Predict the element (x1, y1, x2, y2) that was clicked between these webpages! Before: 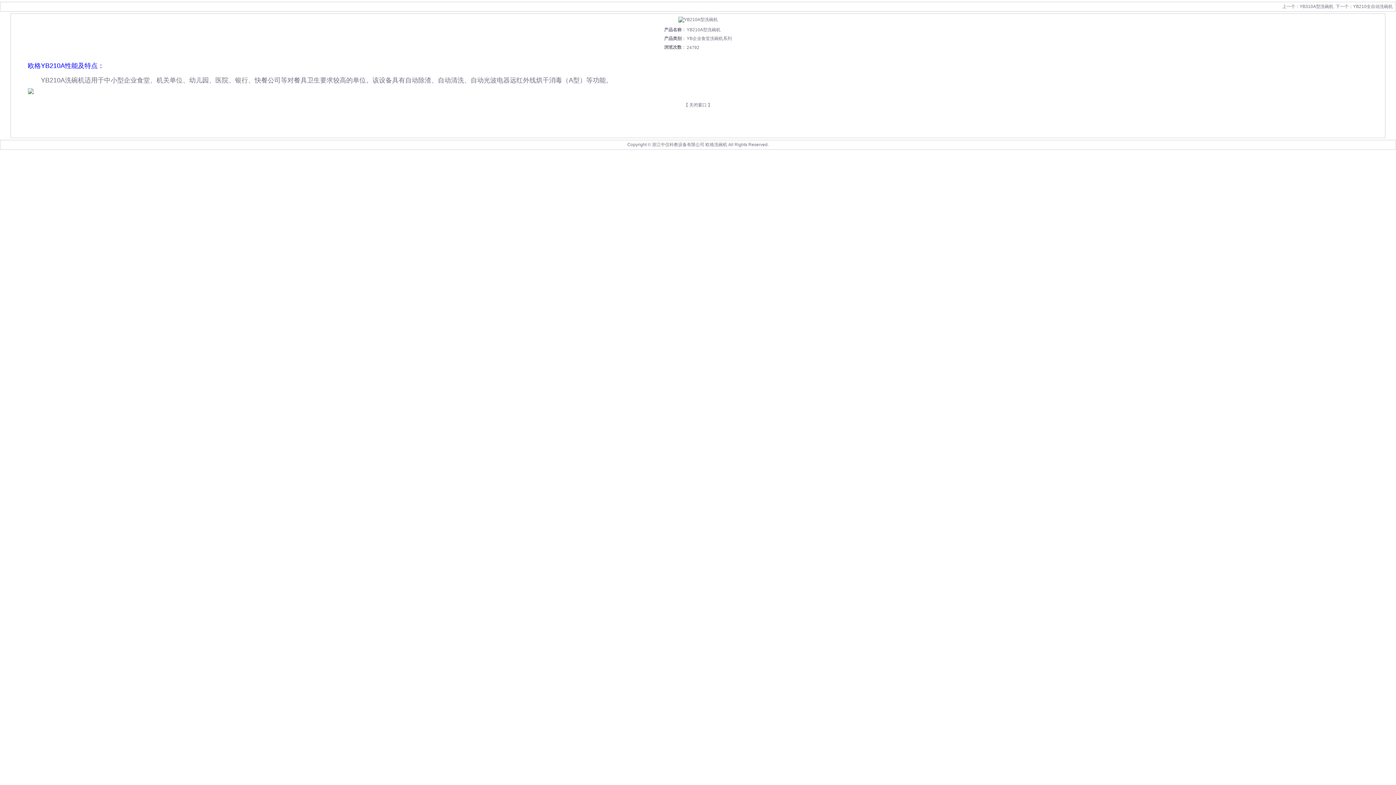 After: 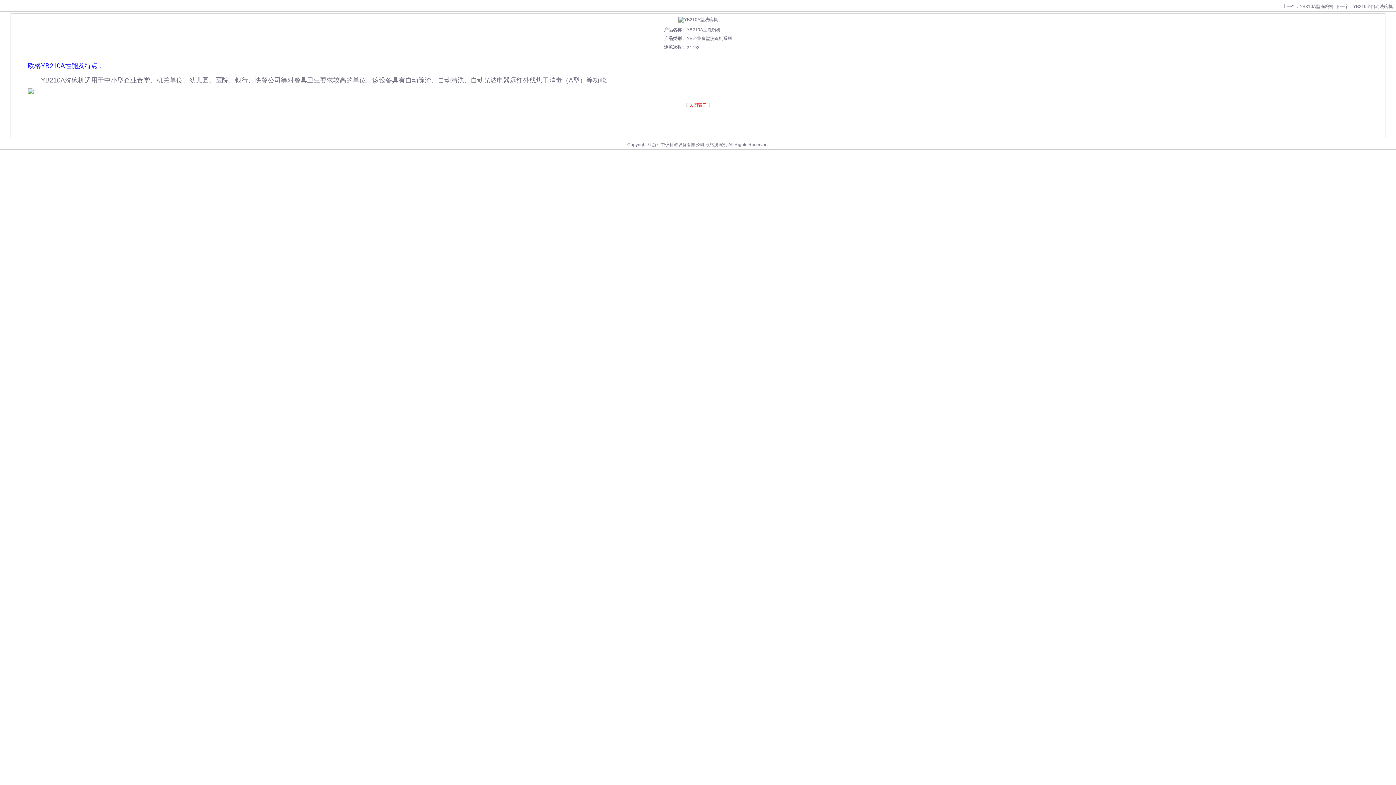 Action: bbox: (689, 102, 706, 107) label: 关闭窗口